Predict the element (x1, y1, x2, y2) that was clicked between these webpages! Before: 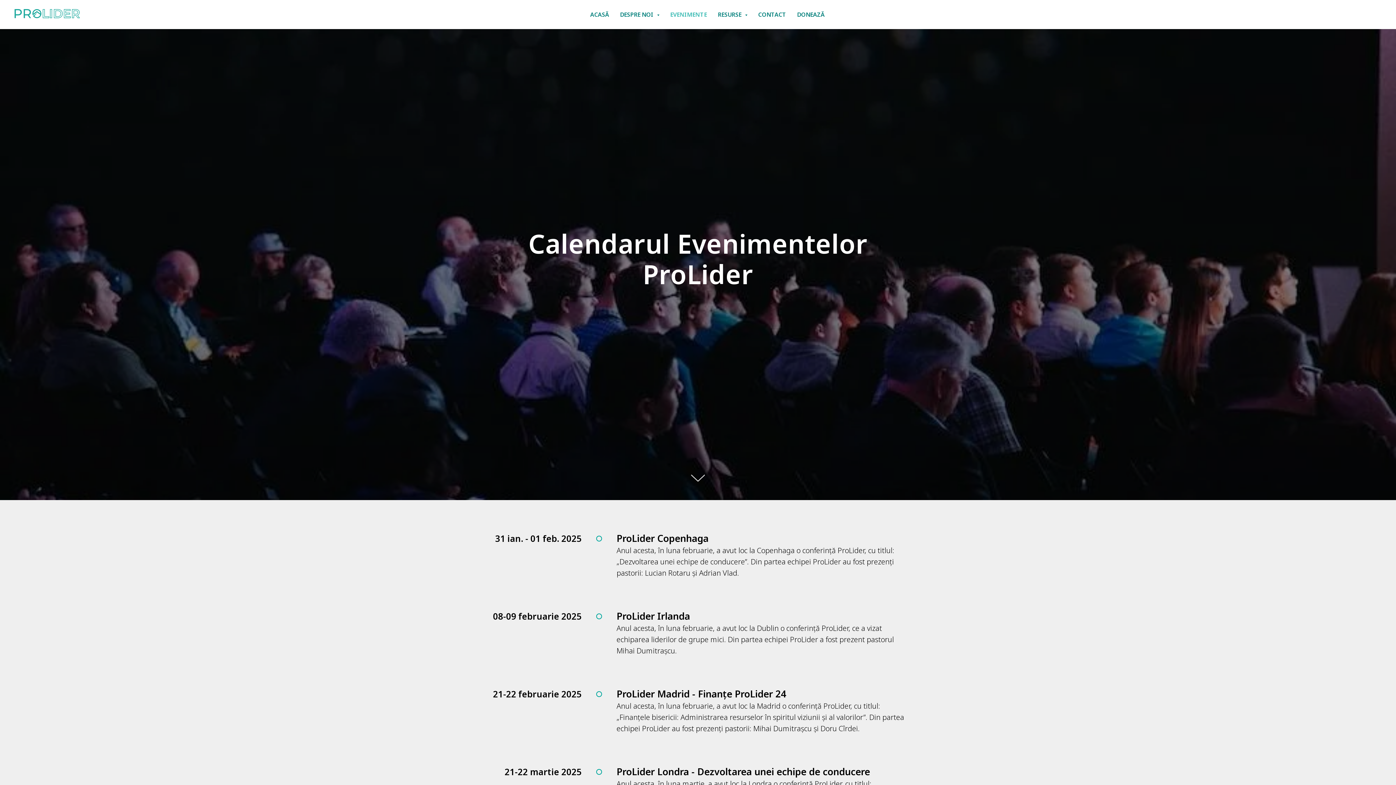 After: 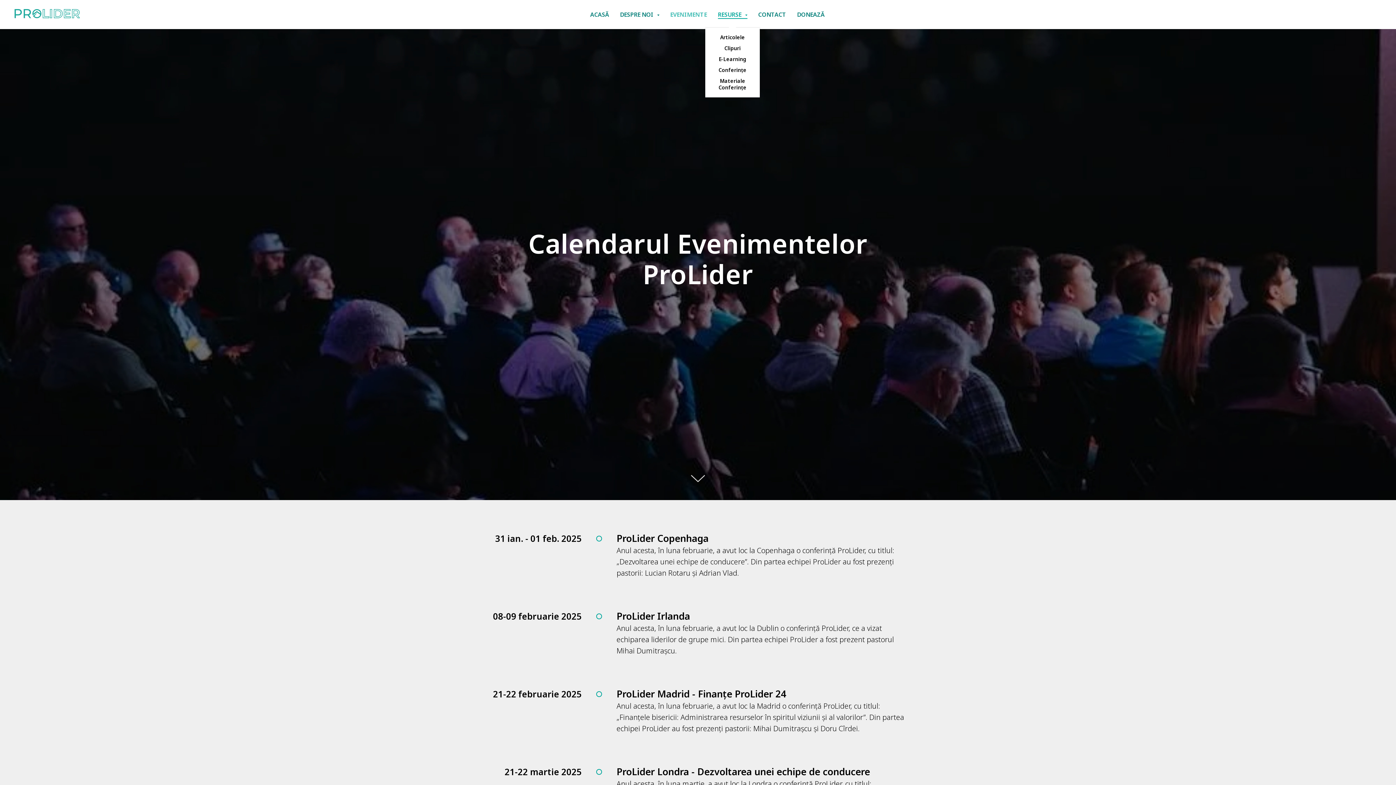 Action: bbox: (718, 10, 747, 18) label: RESURSE 